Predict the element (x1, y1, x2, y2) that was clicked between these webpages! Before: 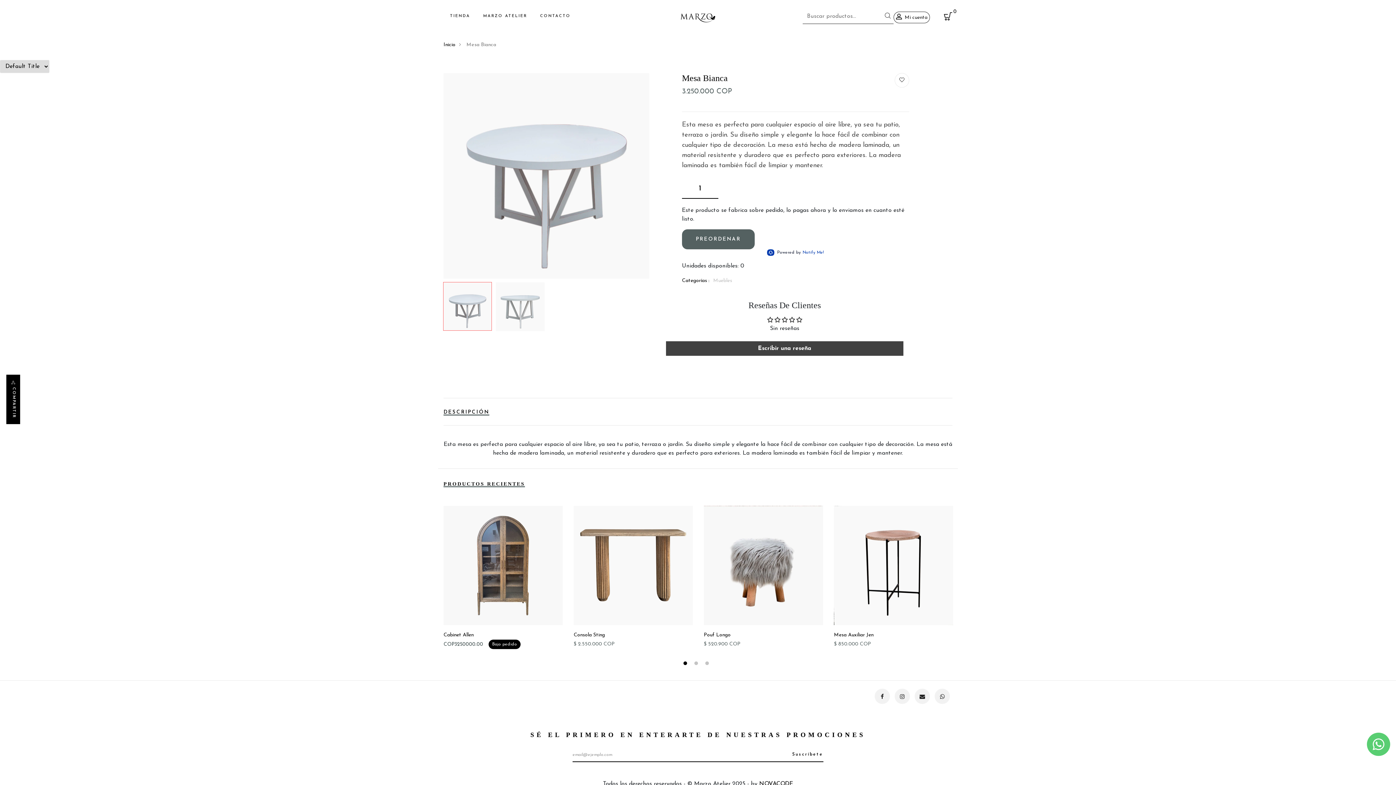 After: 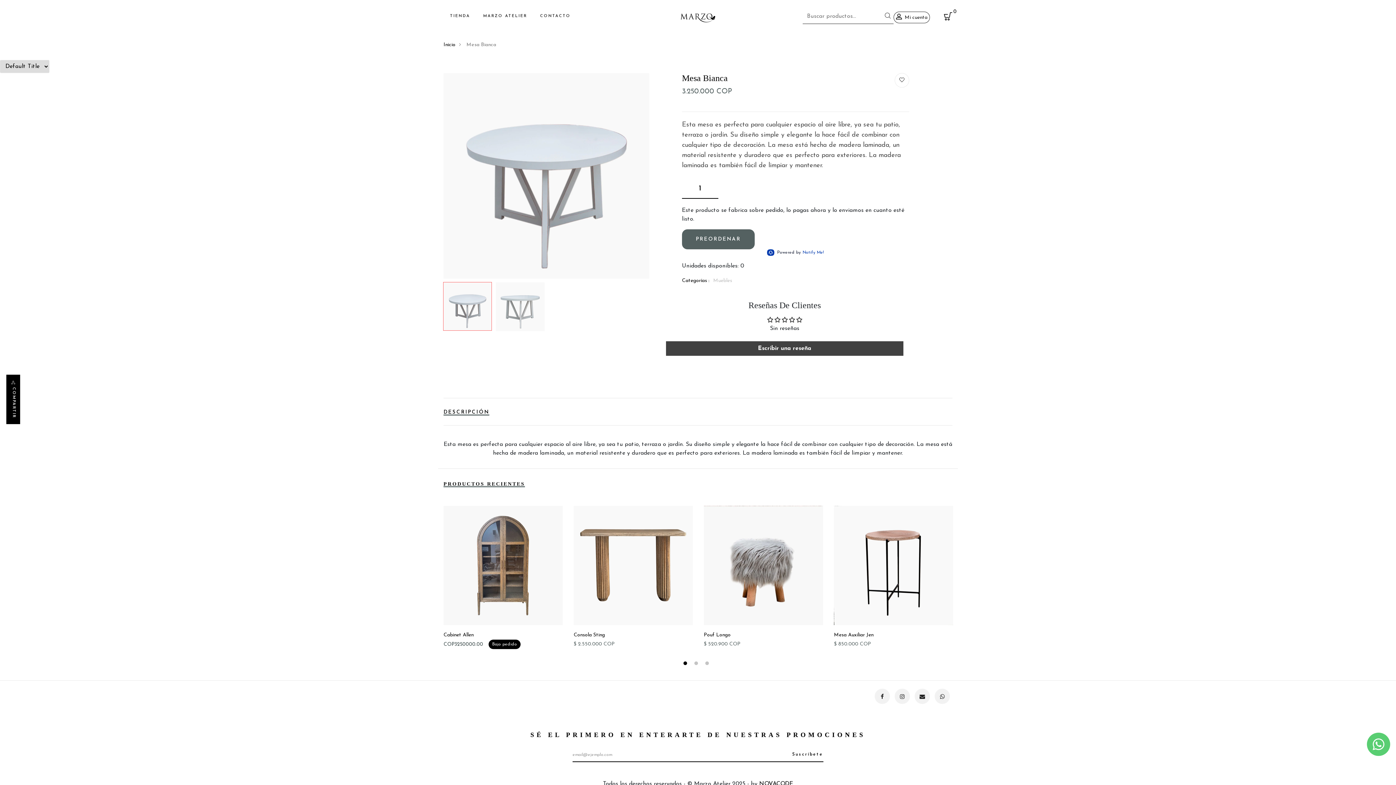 Action: bbox: (792, 747, 823, 762) label: Suscríbete